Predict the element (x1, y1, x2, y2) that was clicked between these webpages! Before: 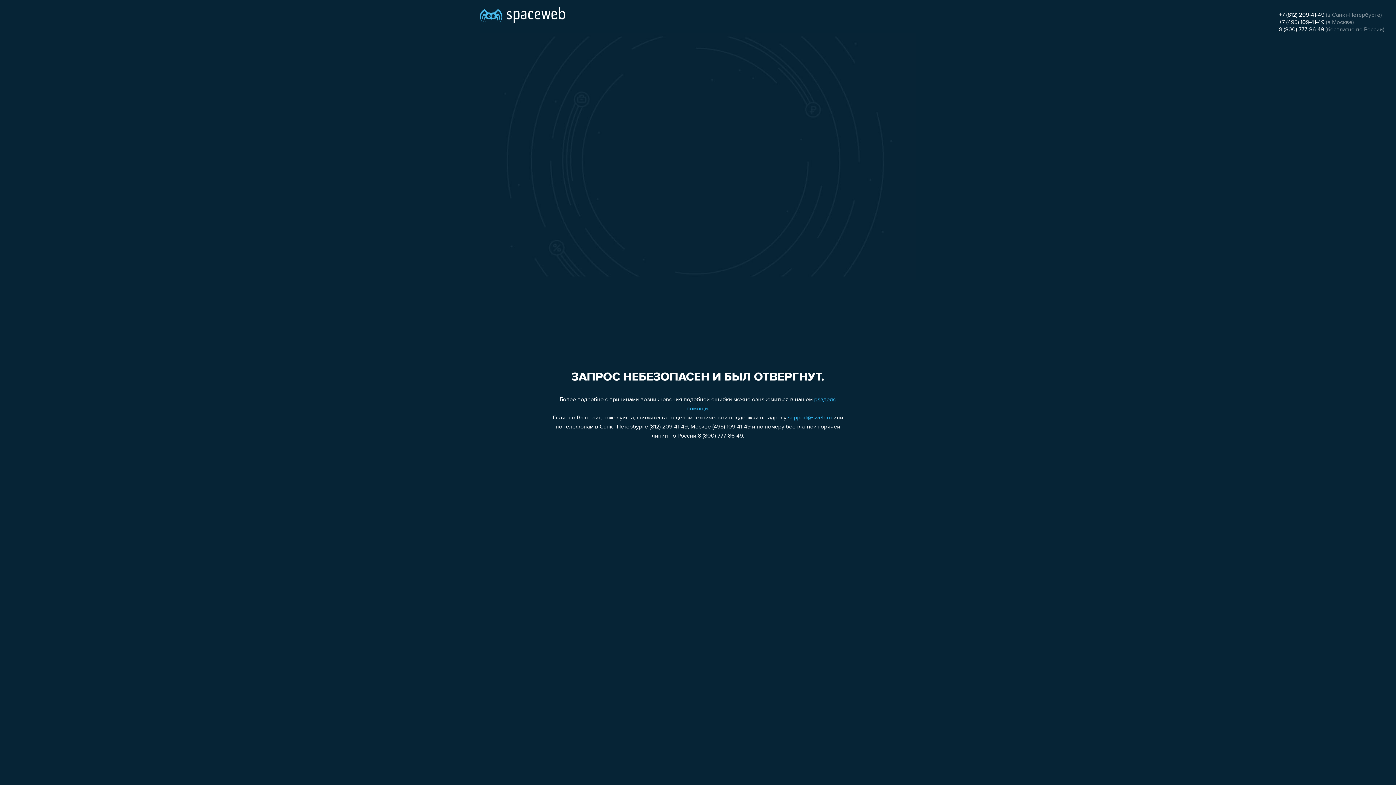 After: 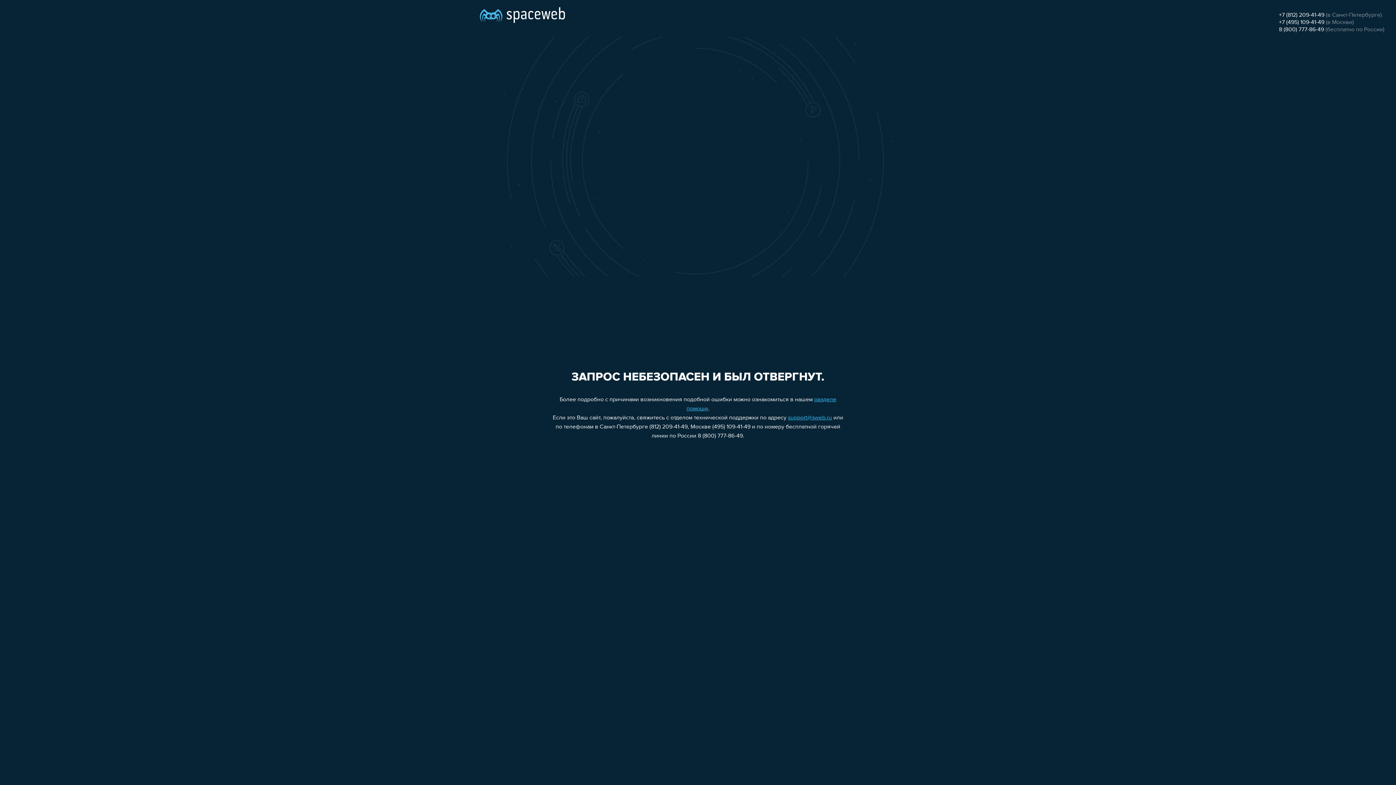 Action: bbox: (1279, 19, 1324, 25) label: +7 (495) 109-41-49